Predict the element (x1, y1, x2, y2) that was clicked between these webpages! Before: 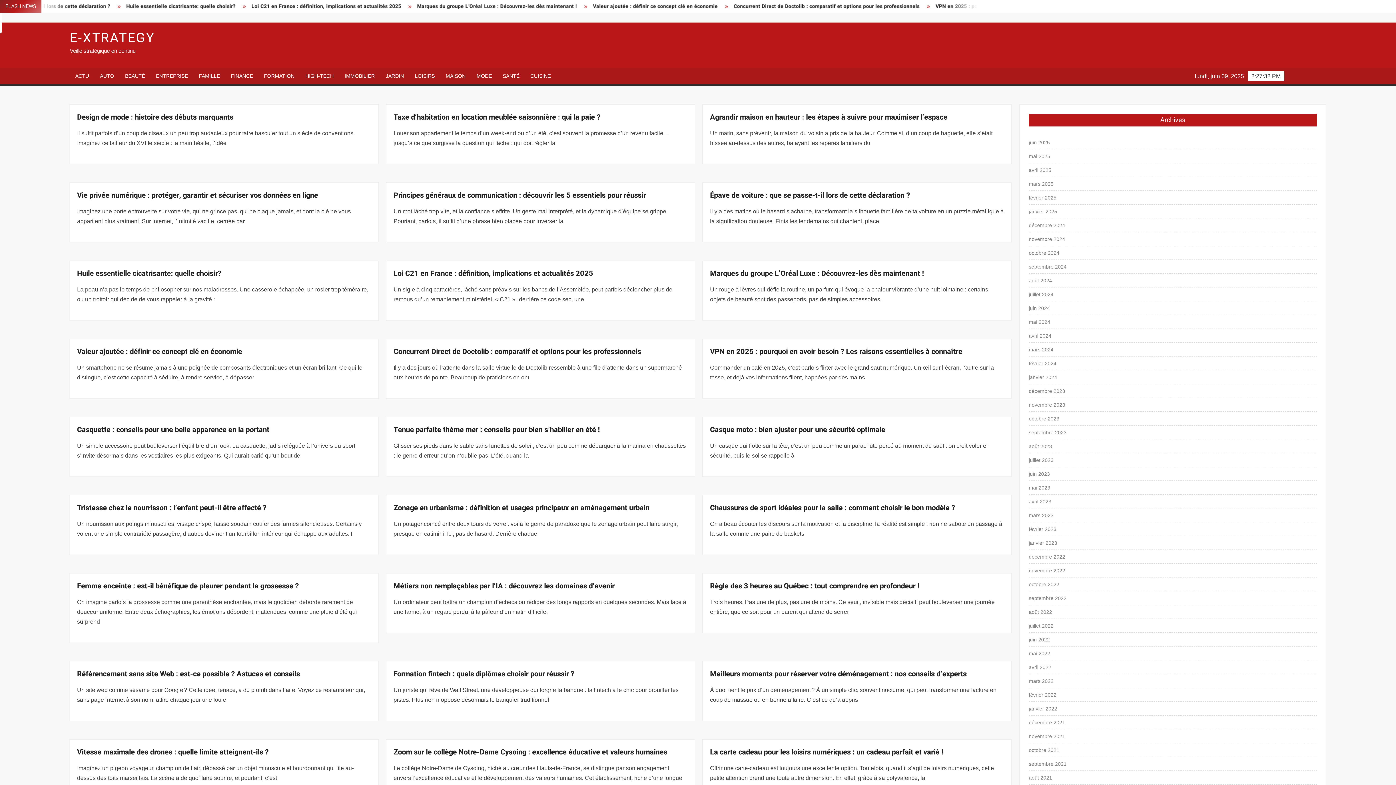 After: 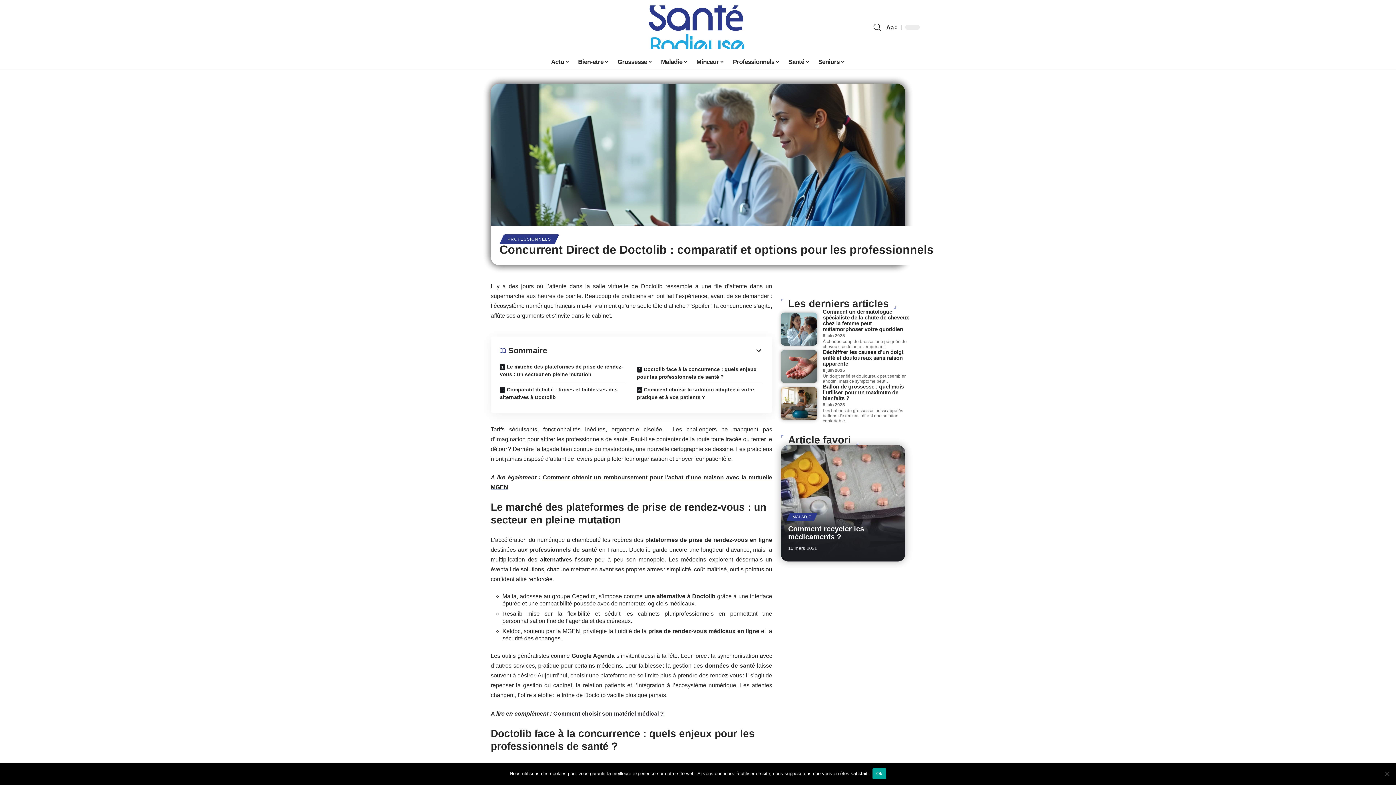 Action: bbox: (393, 346, 641, 357) label: Concurrent Direct de Doctolib : comparatif et options pour les professionnels